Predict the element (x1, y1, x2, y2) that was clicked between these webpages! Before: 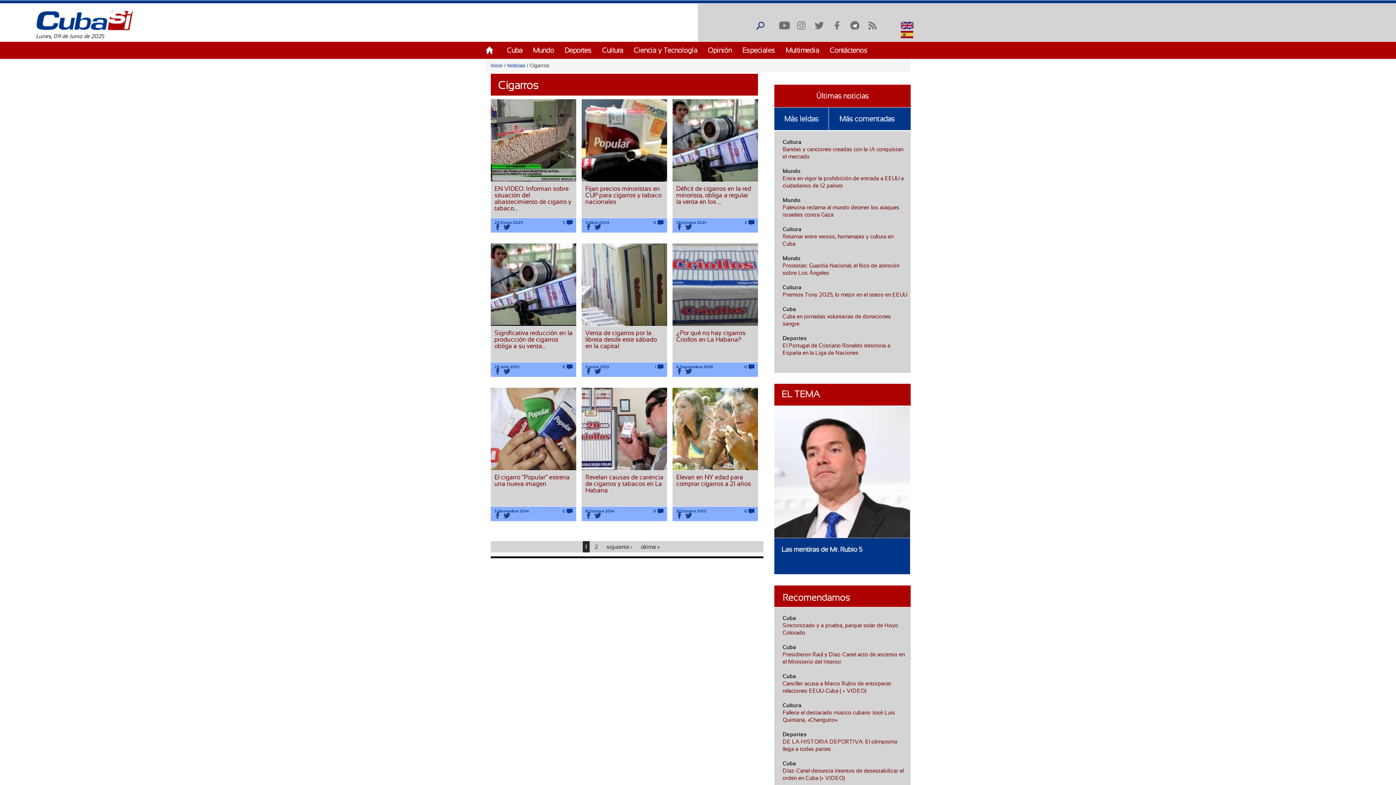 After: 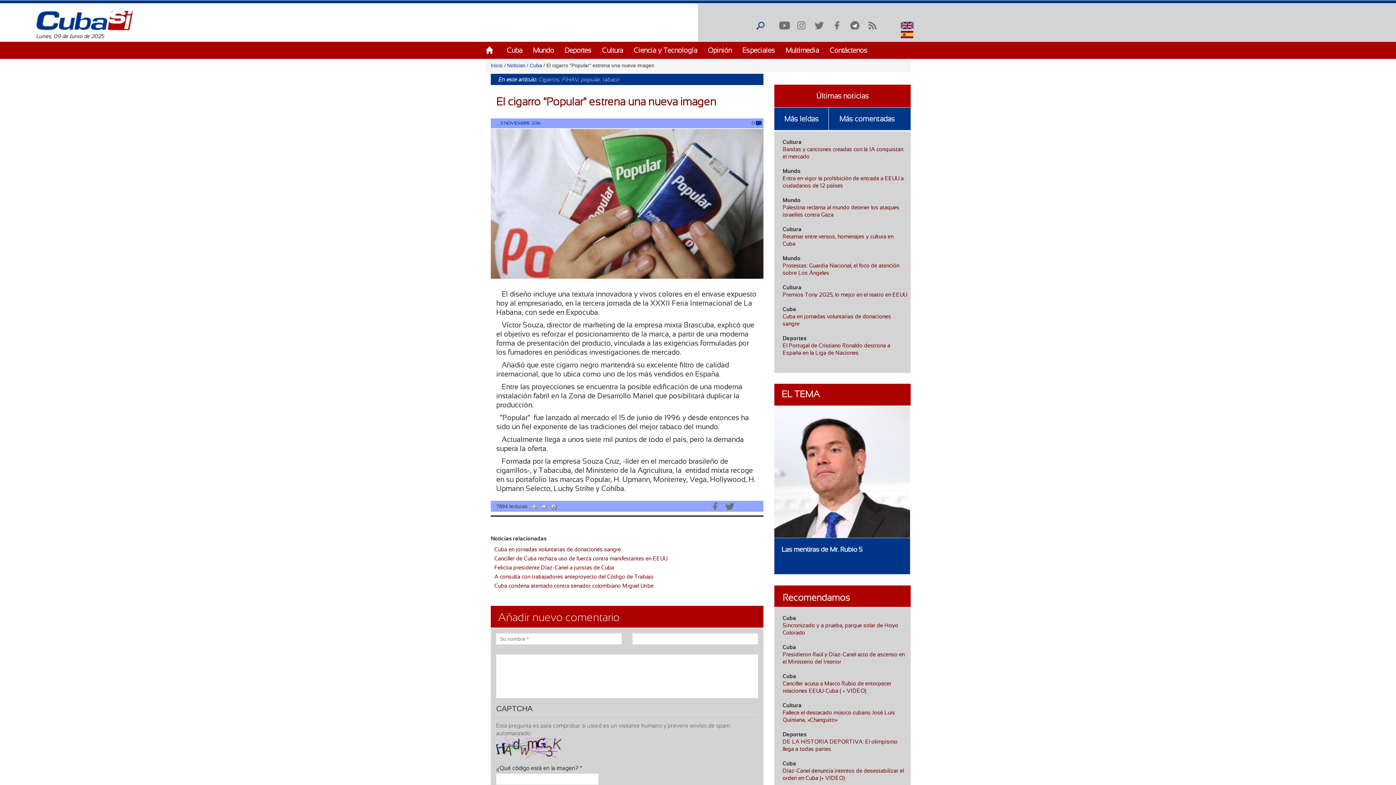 Action: label: El cigarro "Popular" estrena una nueva imagen bbox: (494, 474, 569, 487)